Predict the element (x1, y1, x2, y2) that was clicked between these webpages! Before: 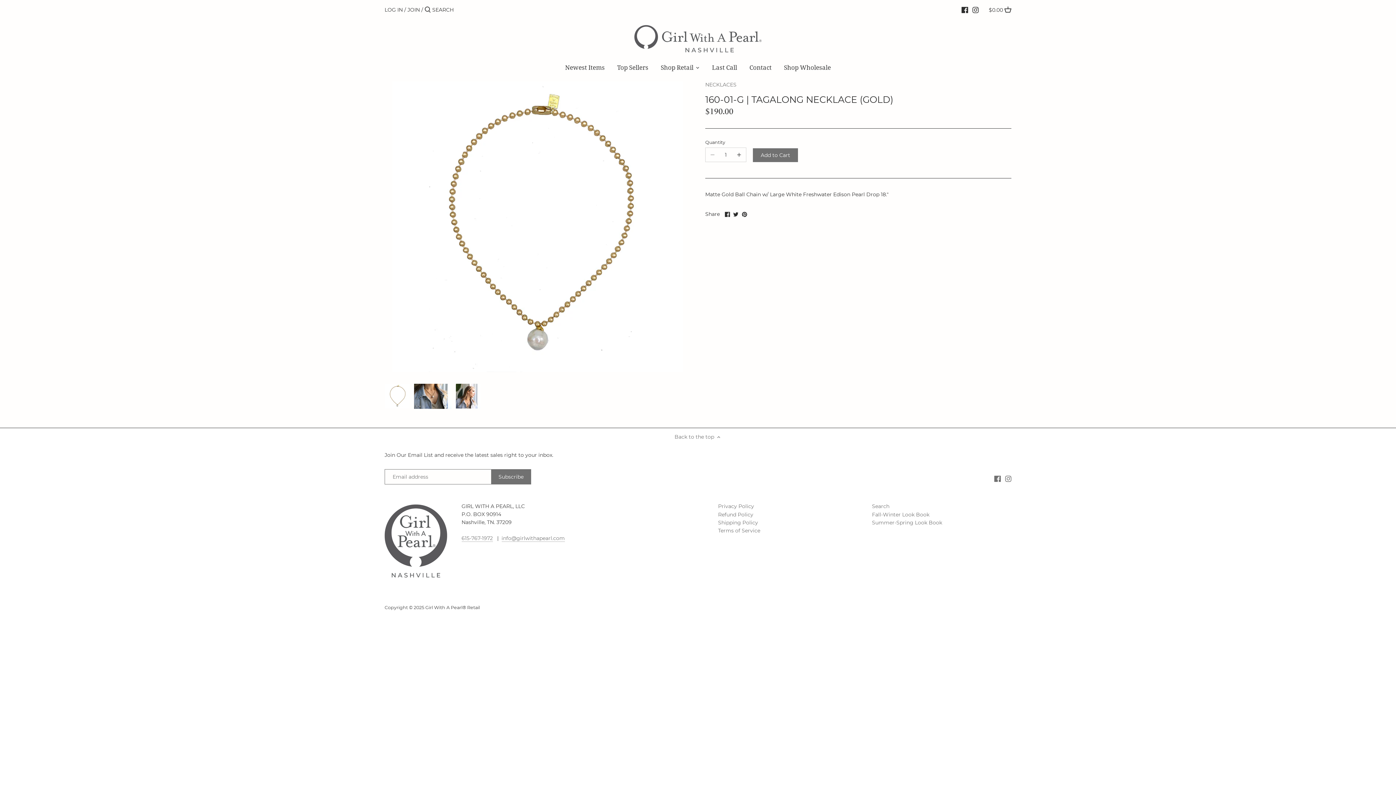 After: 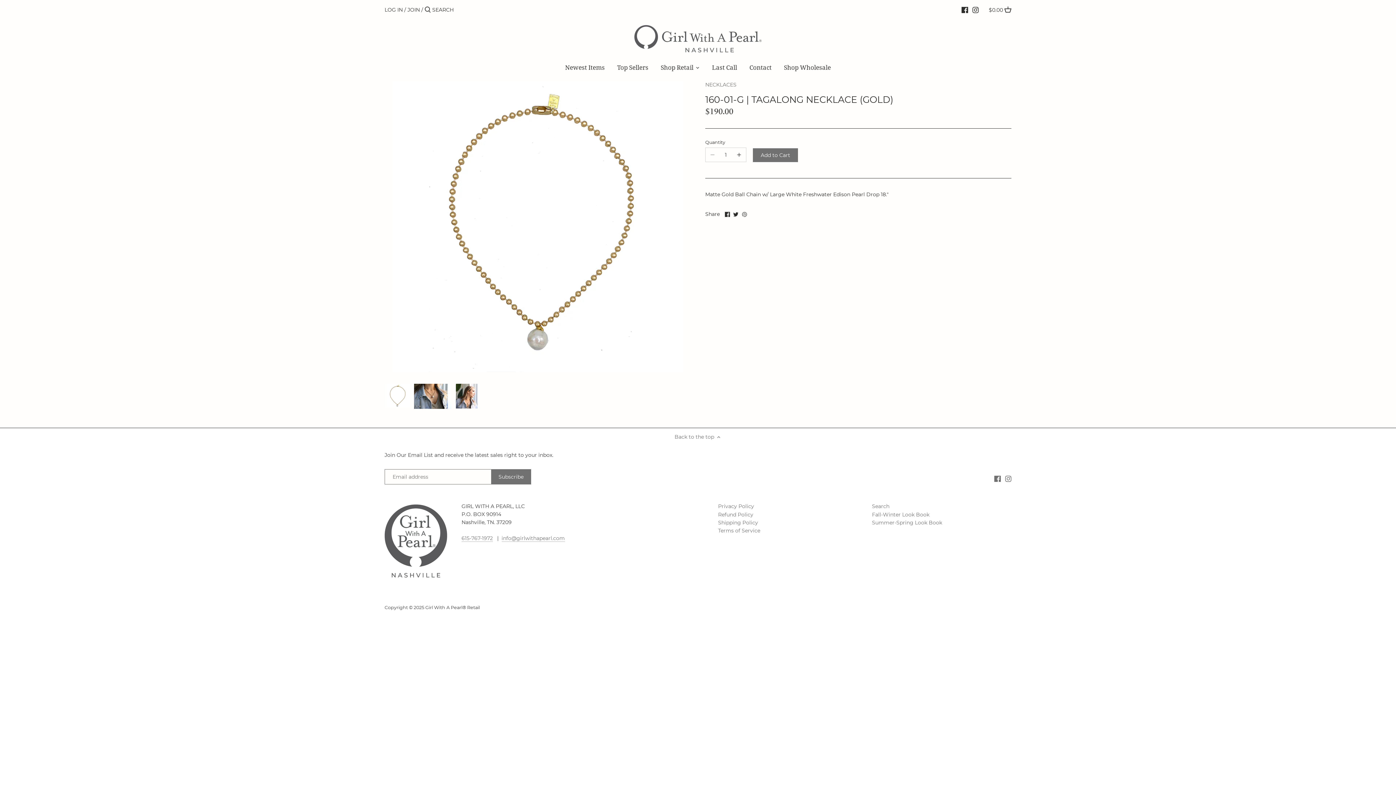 Action: bbox: (742, 210, 747, 217) label: Pin it